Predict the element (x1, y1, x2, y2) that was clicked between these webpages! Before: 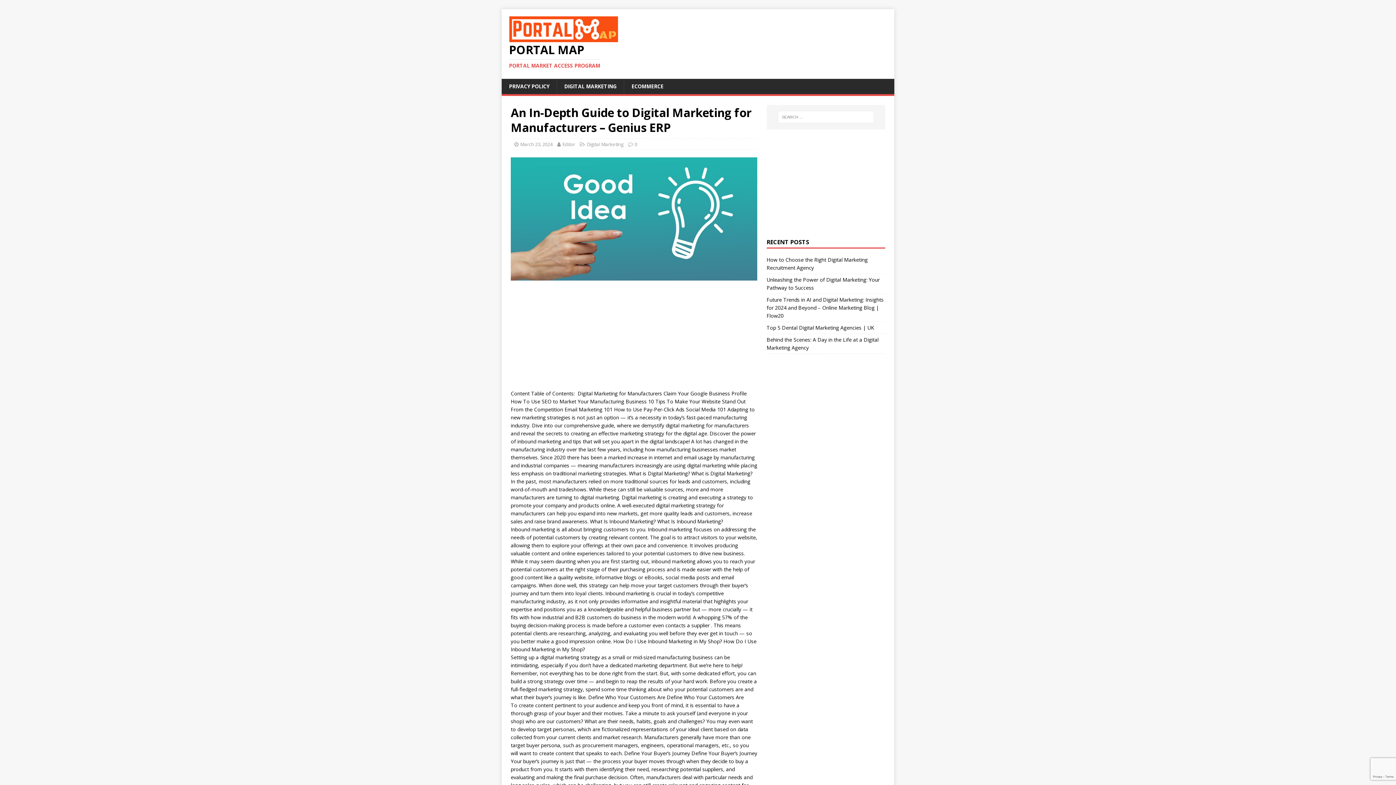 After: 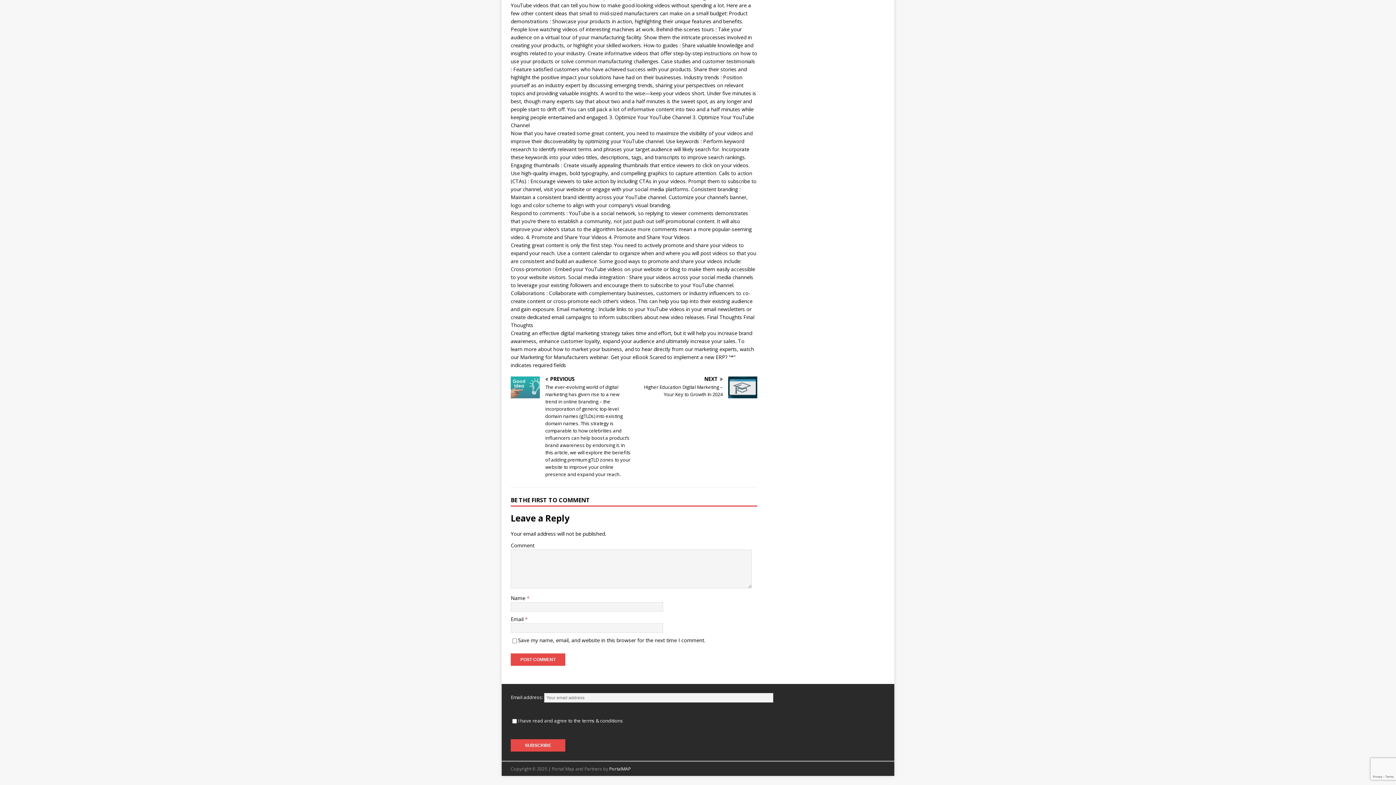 Action: label: 0 bbox: (634, 141, 637, 147)